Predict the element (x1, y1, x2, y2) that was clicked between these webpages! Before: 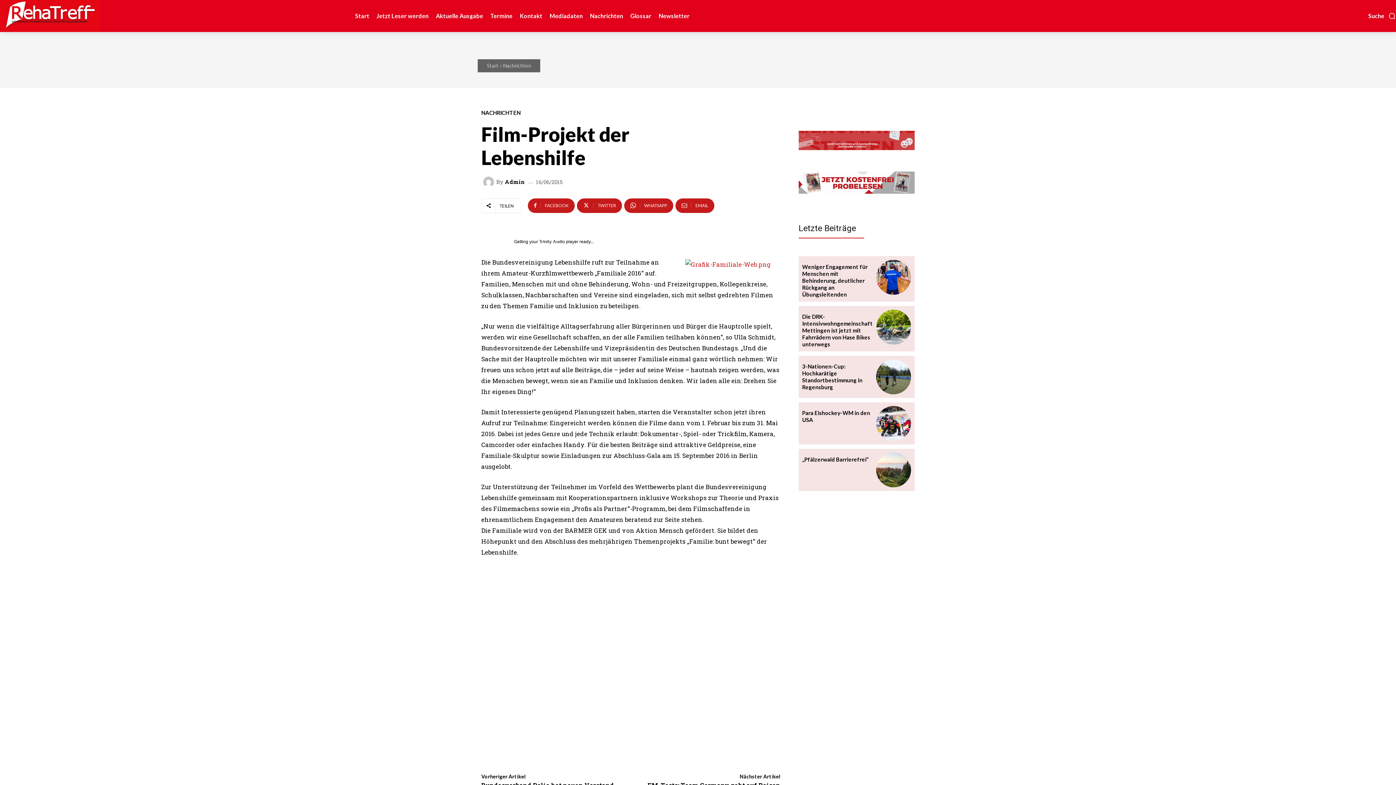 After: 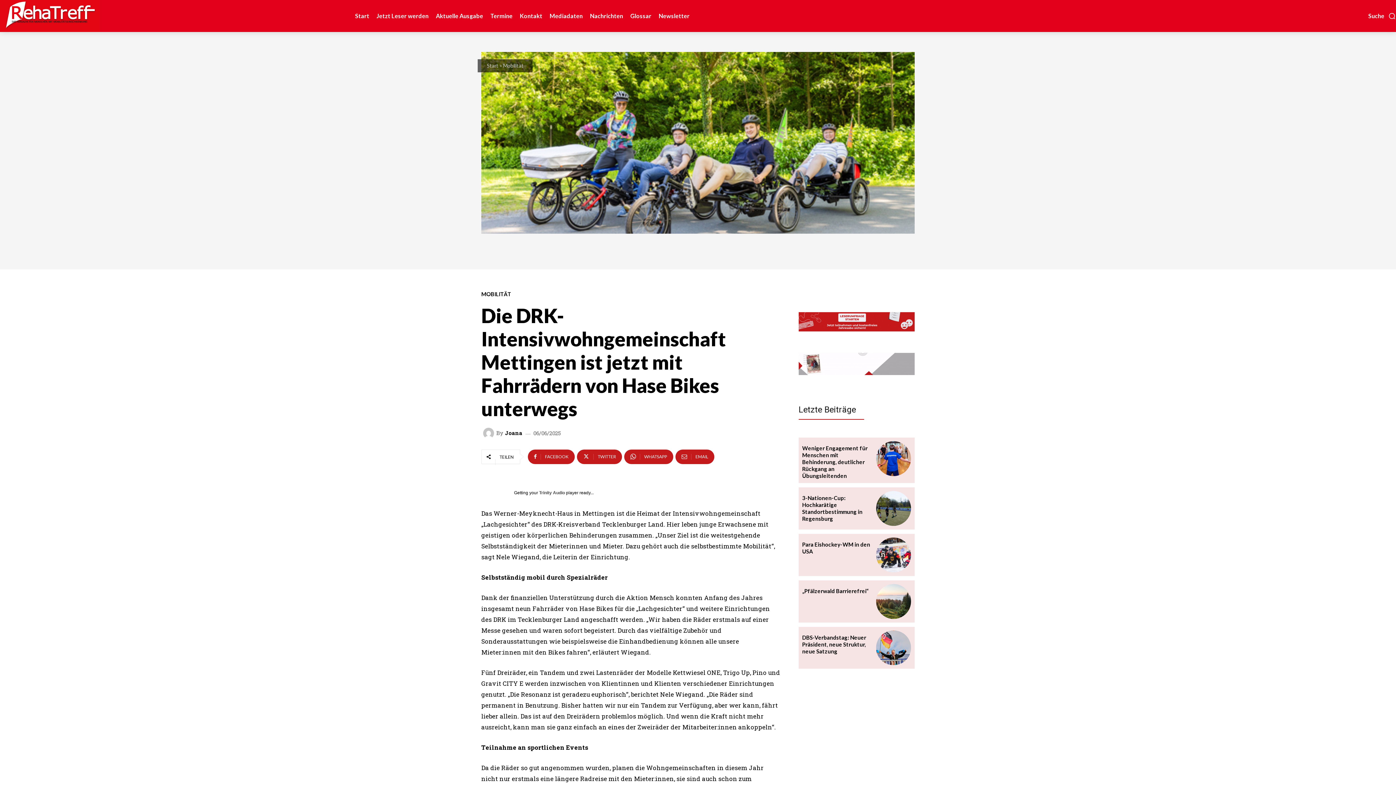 Action: label: Die DRK-Intensivwohngemeinschaft Mettingen ist jetzt mit Fahrrädern von Hase Bikes unterwegs bbox: (802, 313, 872, 347)